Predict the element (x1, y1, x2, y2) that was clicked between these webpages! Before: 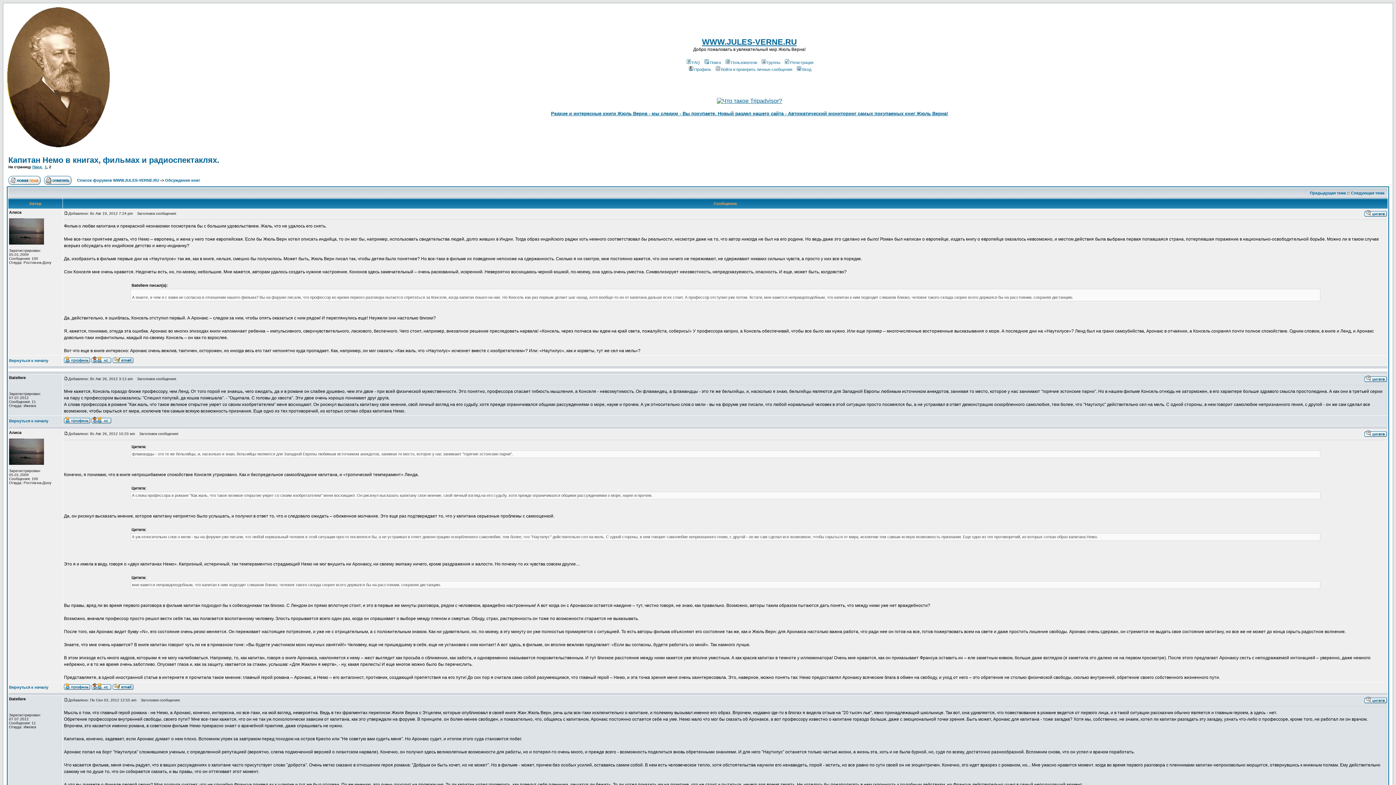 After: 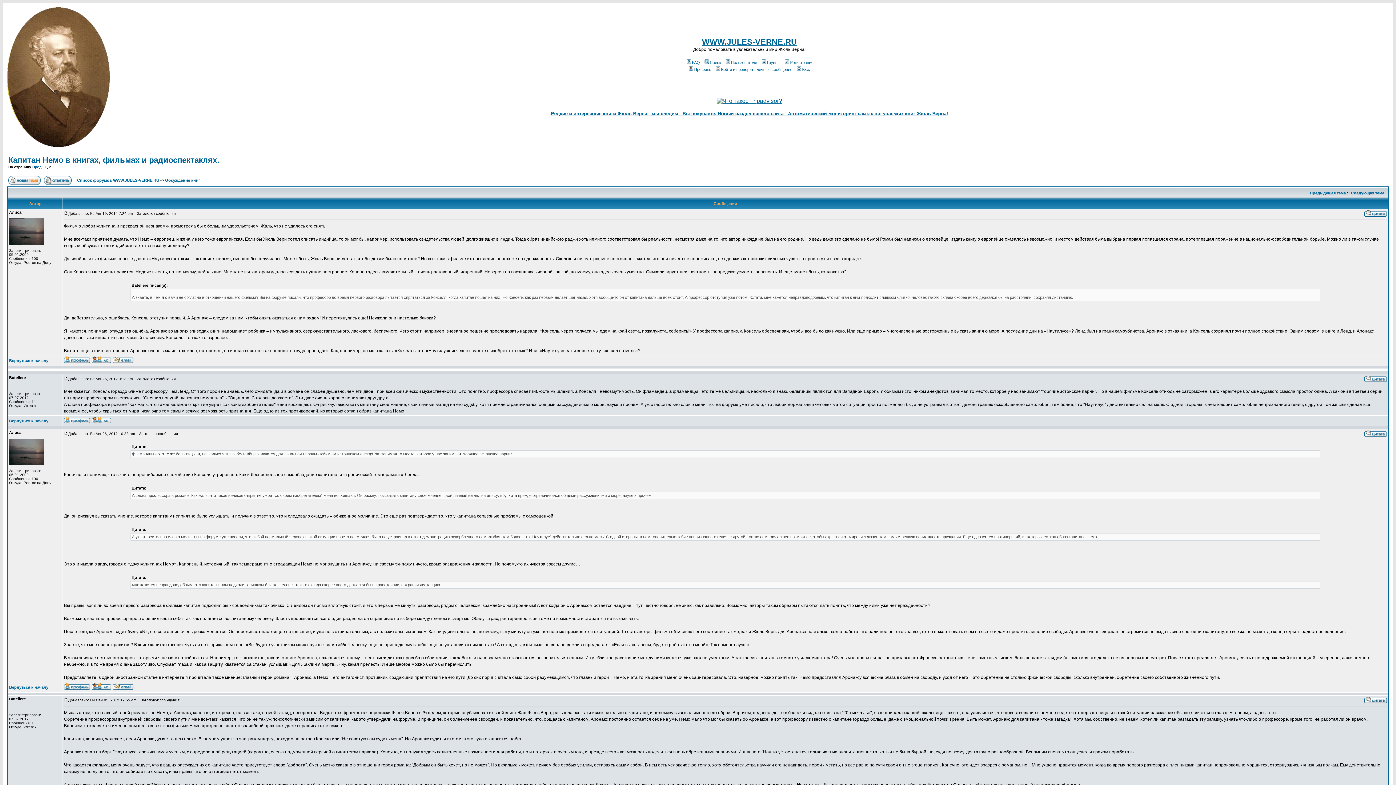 Action: label: Капитан Немо в книгах, фильмах и радиоспектаклях. bbox: (8, 155, 219, 164)